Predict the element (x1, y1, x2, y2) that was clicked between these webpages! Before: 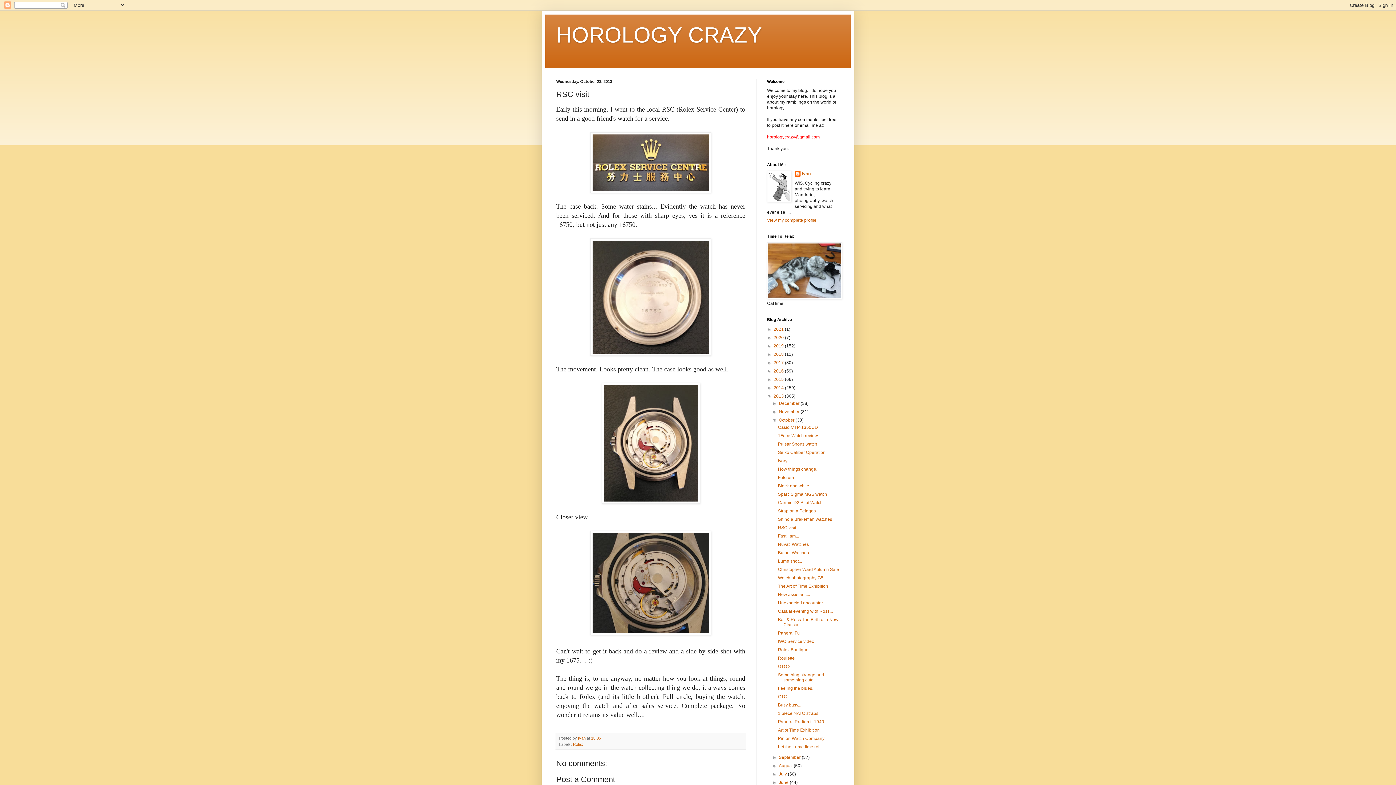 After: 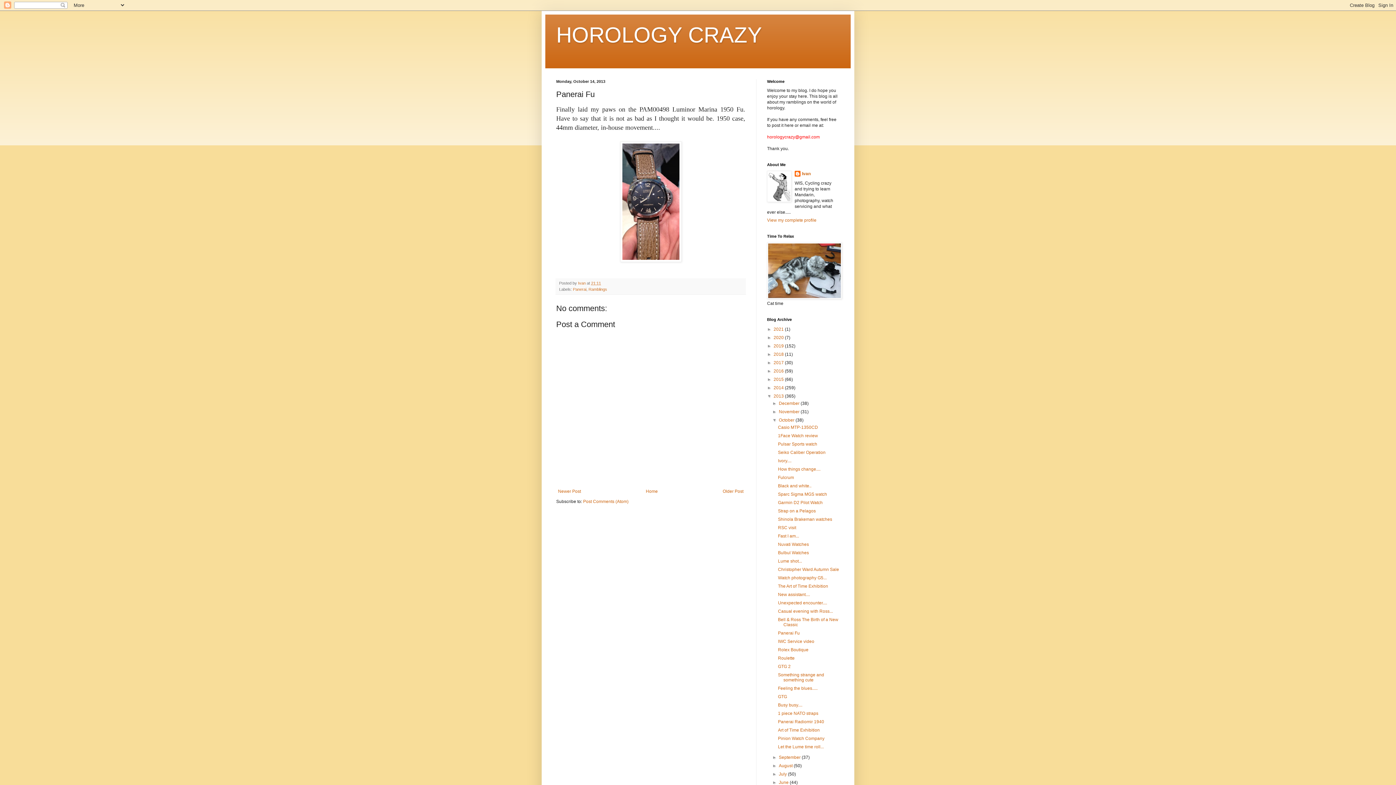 Action: label: Panerai Fu bbox: (778, 630, 799, 636)